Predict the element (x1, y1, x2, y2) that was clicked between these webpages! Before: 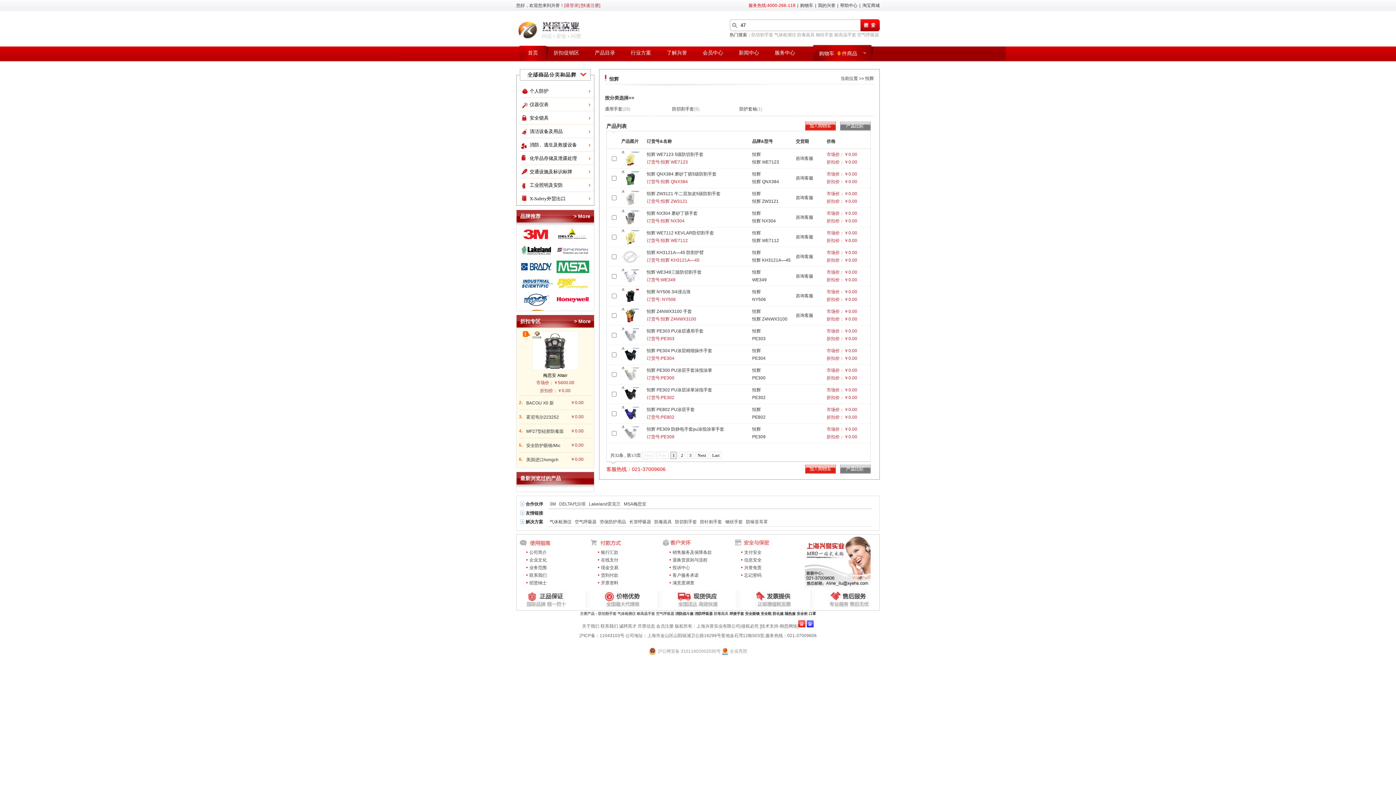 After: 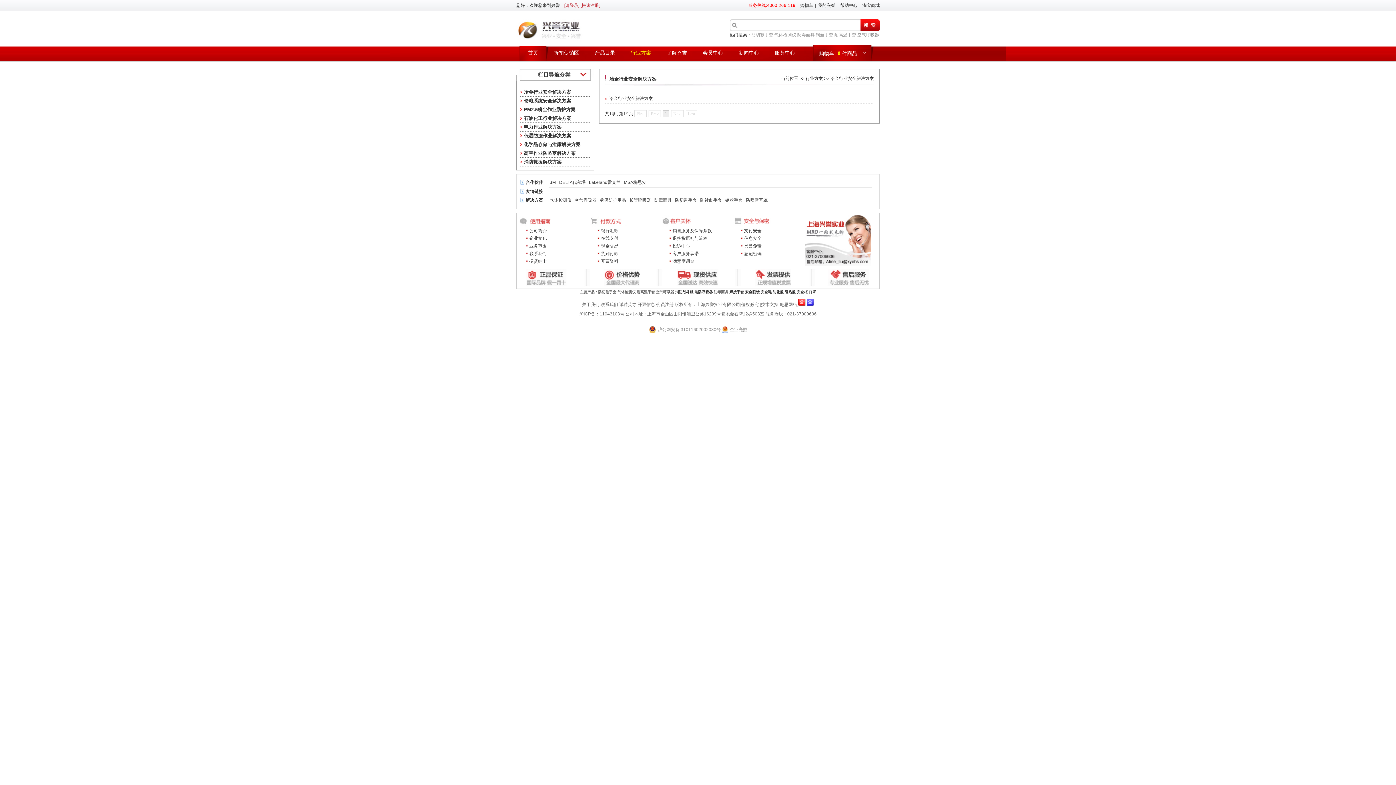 Action: bbox: (630, 48, 651, 57) label: 行业方案